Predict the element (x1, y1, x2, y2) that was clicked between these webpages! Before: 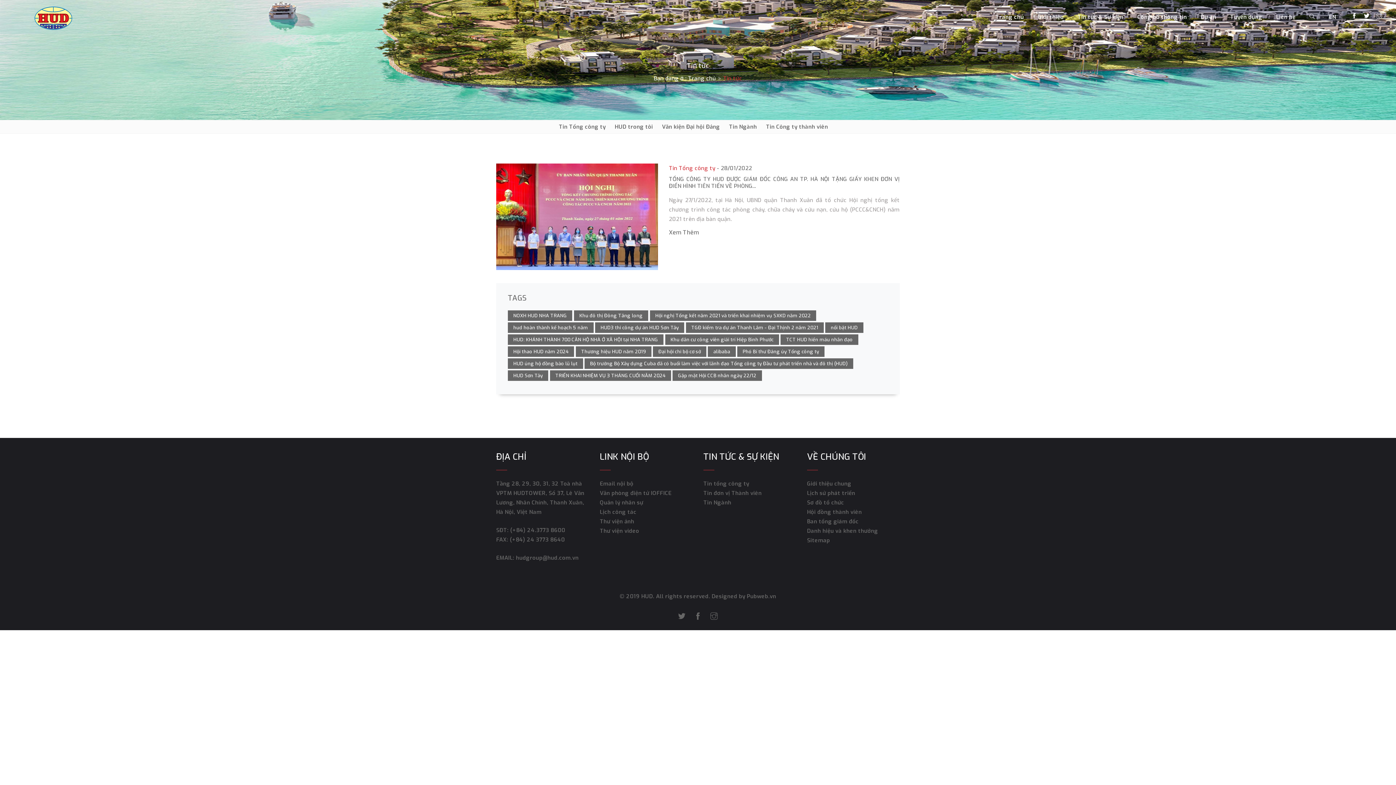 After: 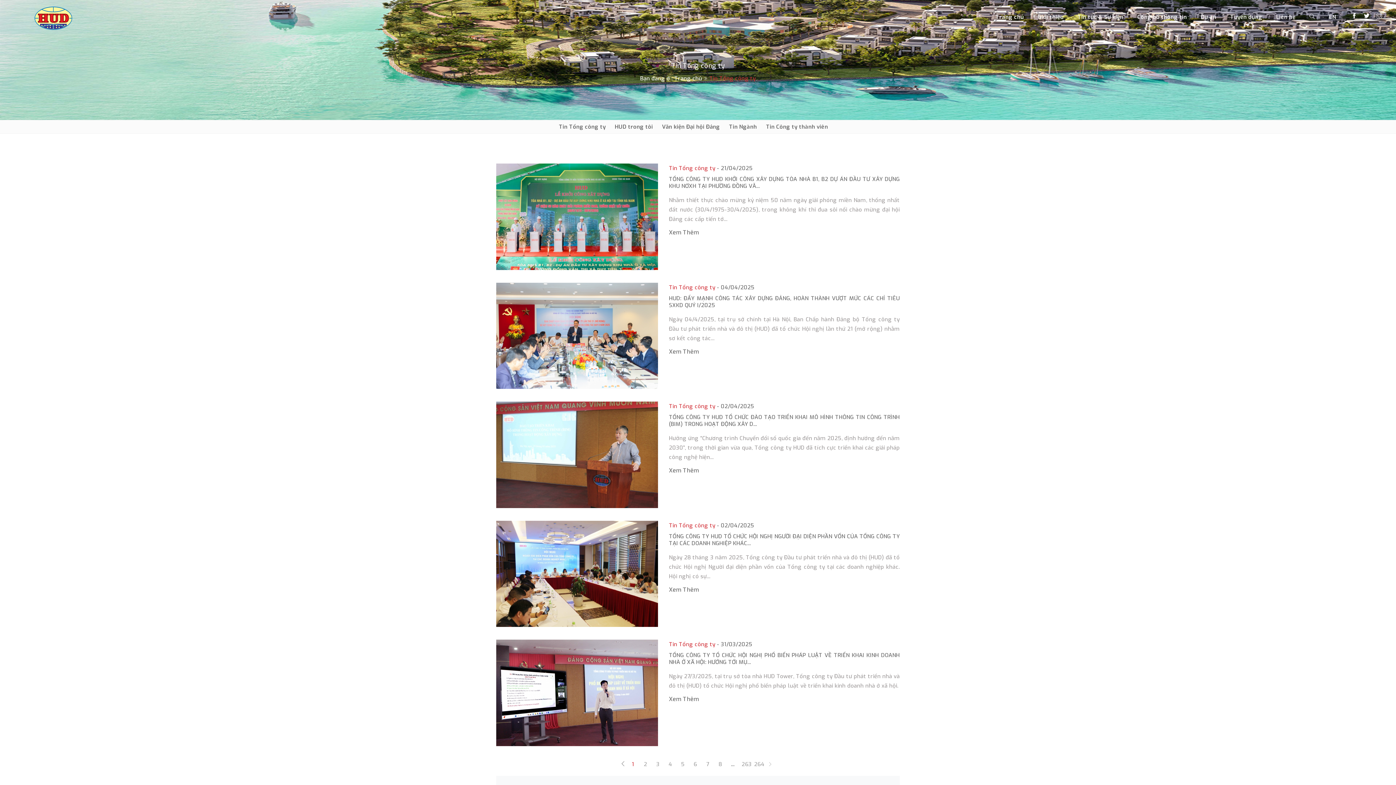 Action: label: Tin Tổng công ty bbox: (559, 123, 605, 130)